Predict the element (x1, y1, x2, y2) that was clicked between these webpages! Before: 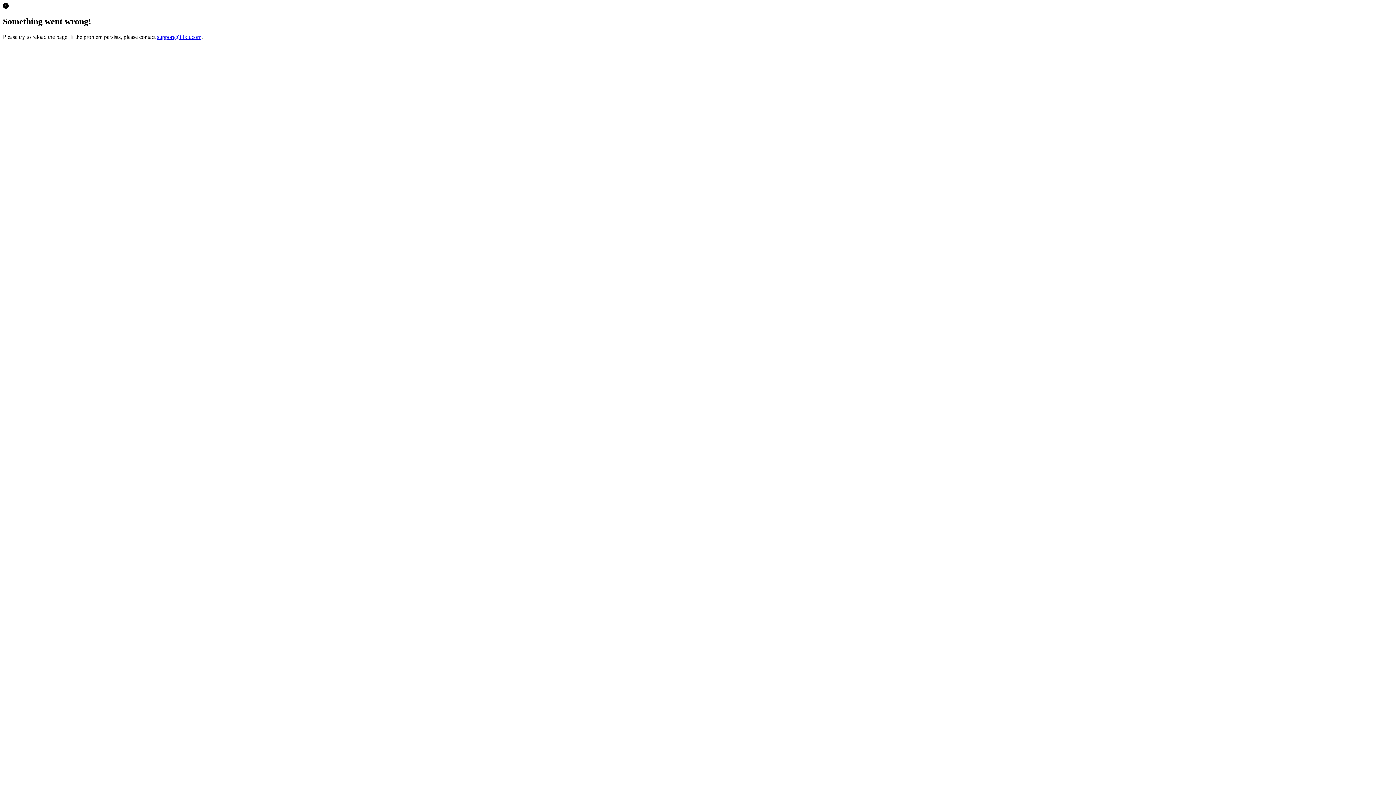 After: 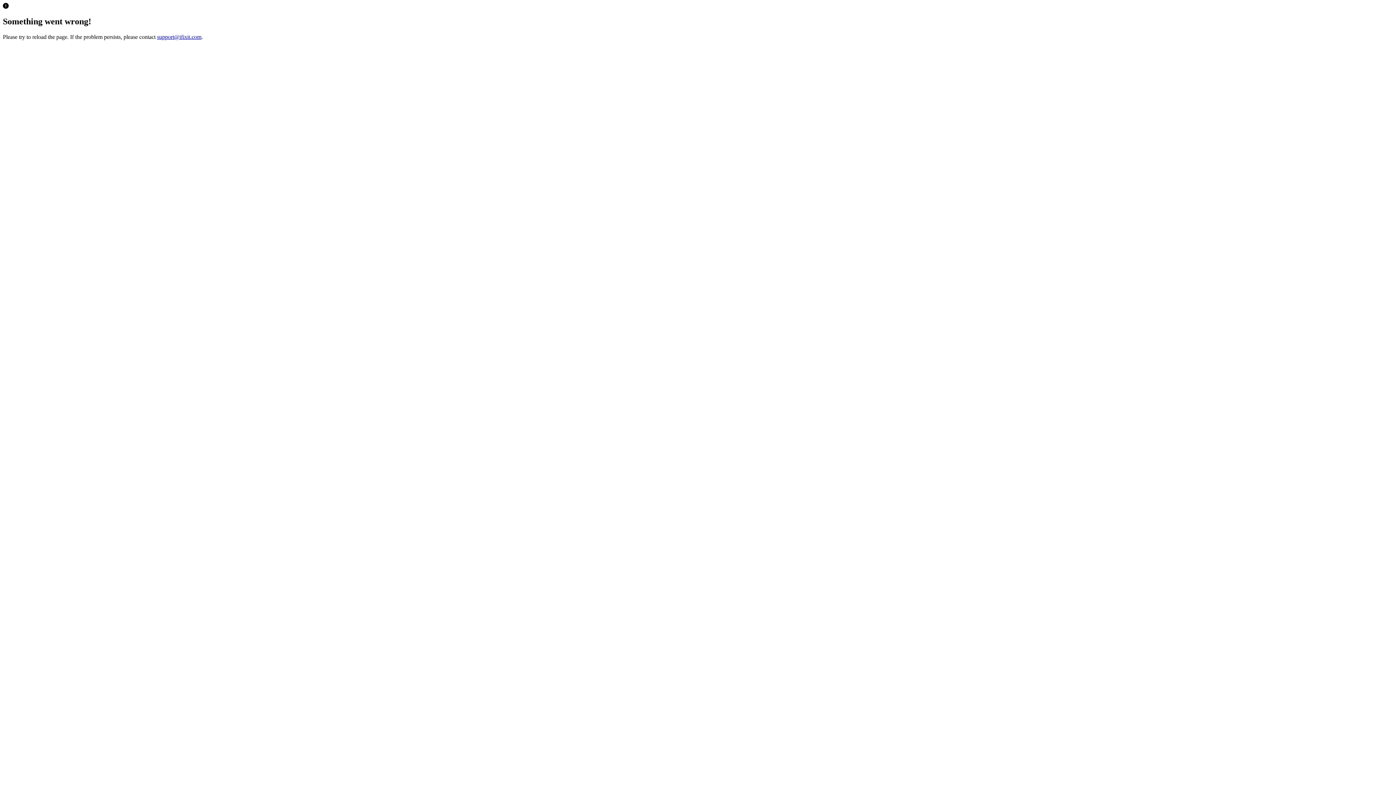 Action: bbox: (157, 33, 201, 39) label: support@ifixit.com